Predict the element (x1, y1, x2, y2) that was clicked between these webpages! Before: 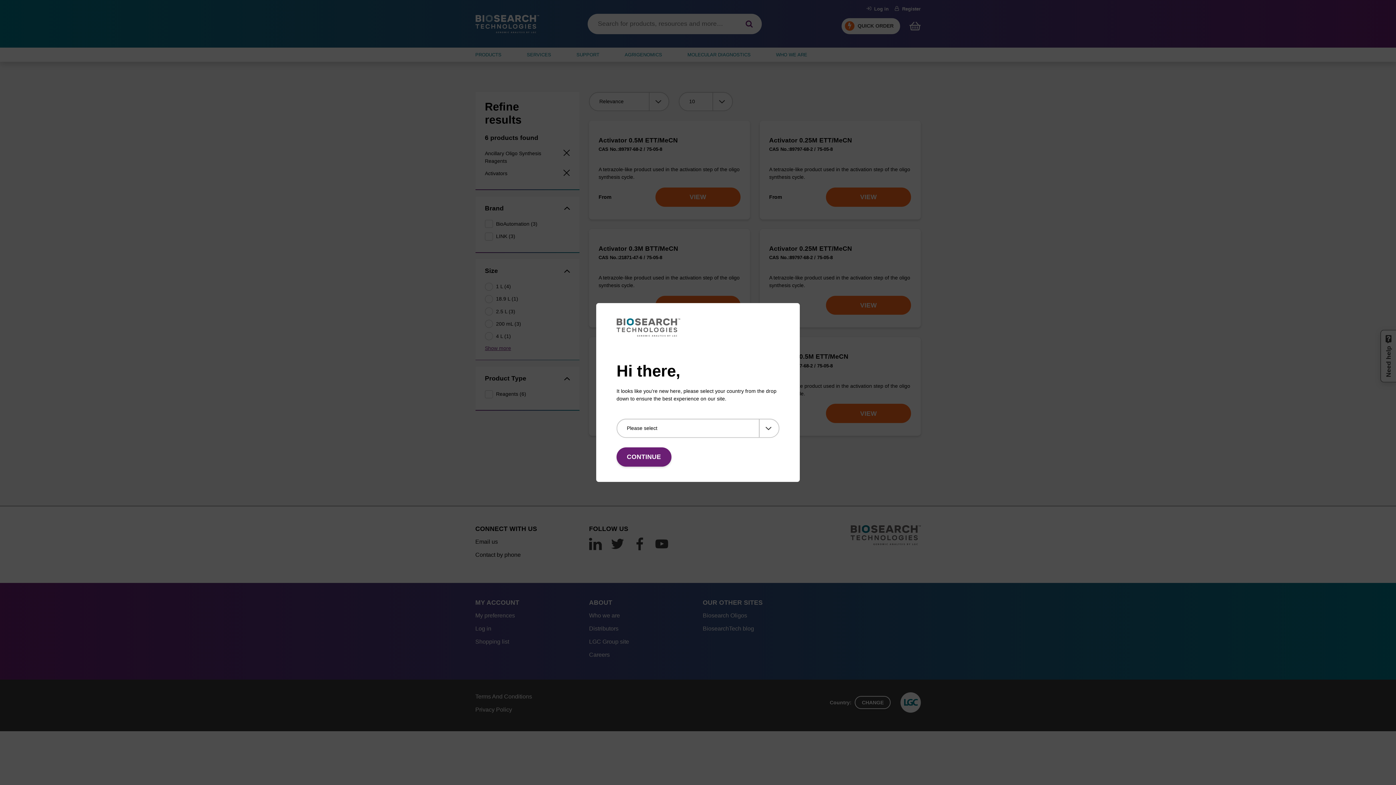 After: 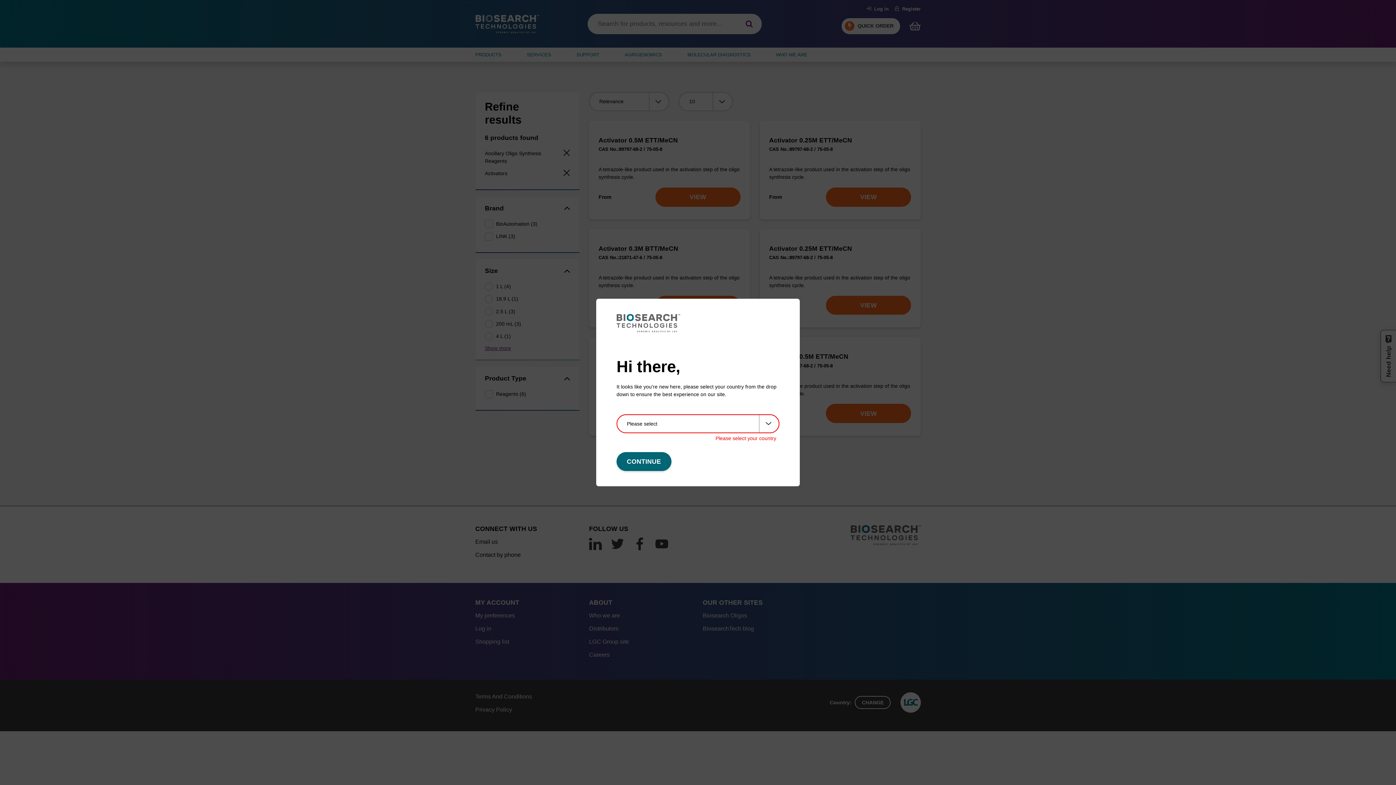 Action: bbox: (616, 447, 671, 466) label: CONTINUE